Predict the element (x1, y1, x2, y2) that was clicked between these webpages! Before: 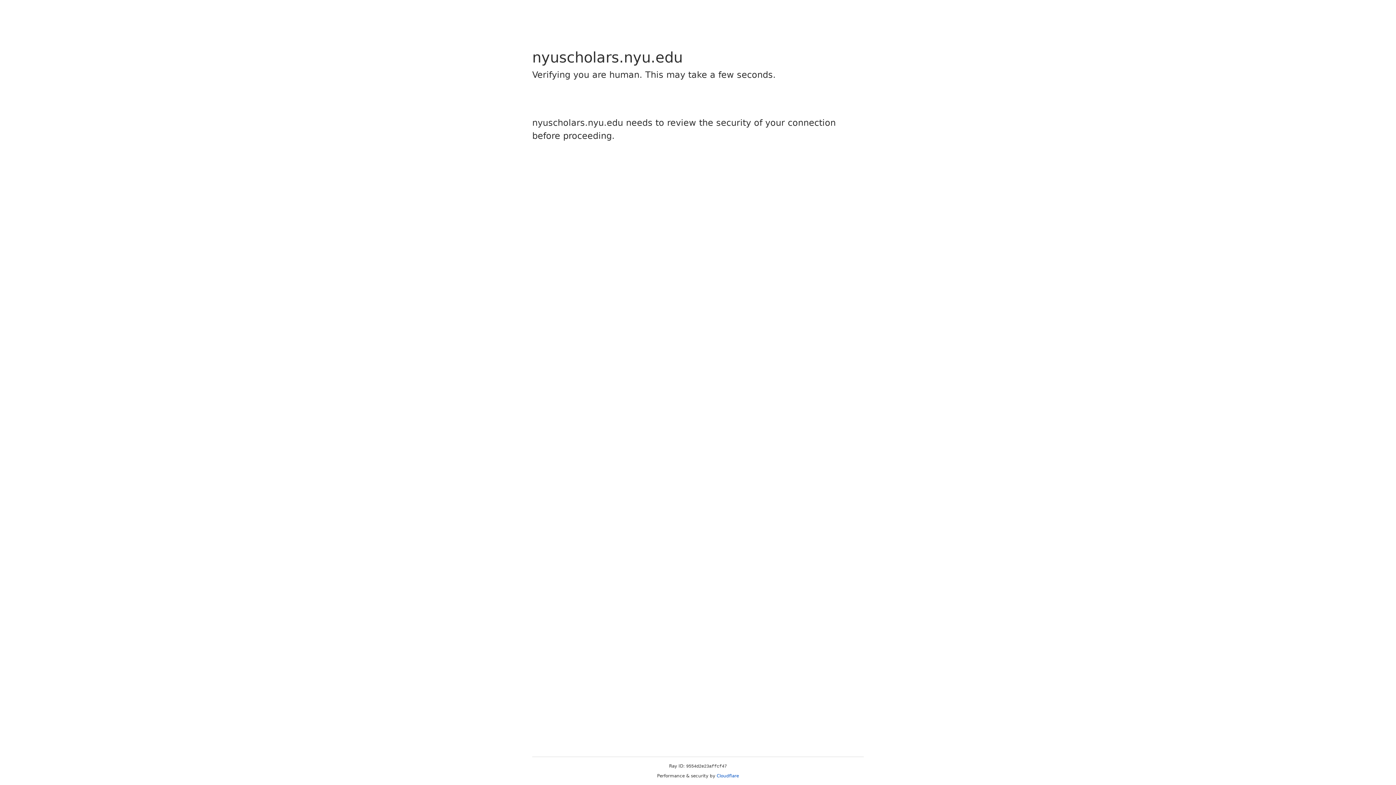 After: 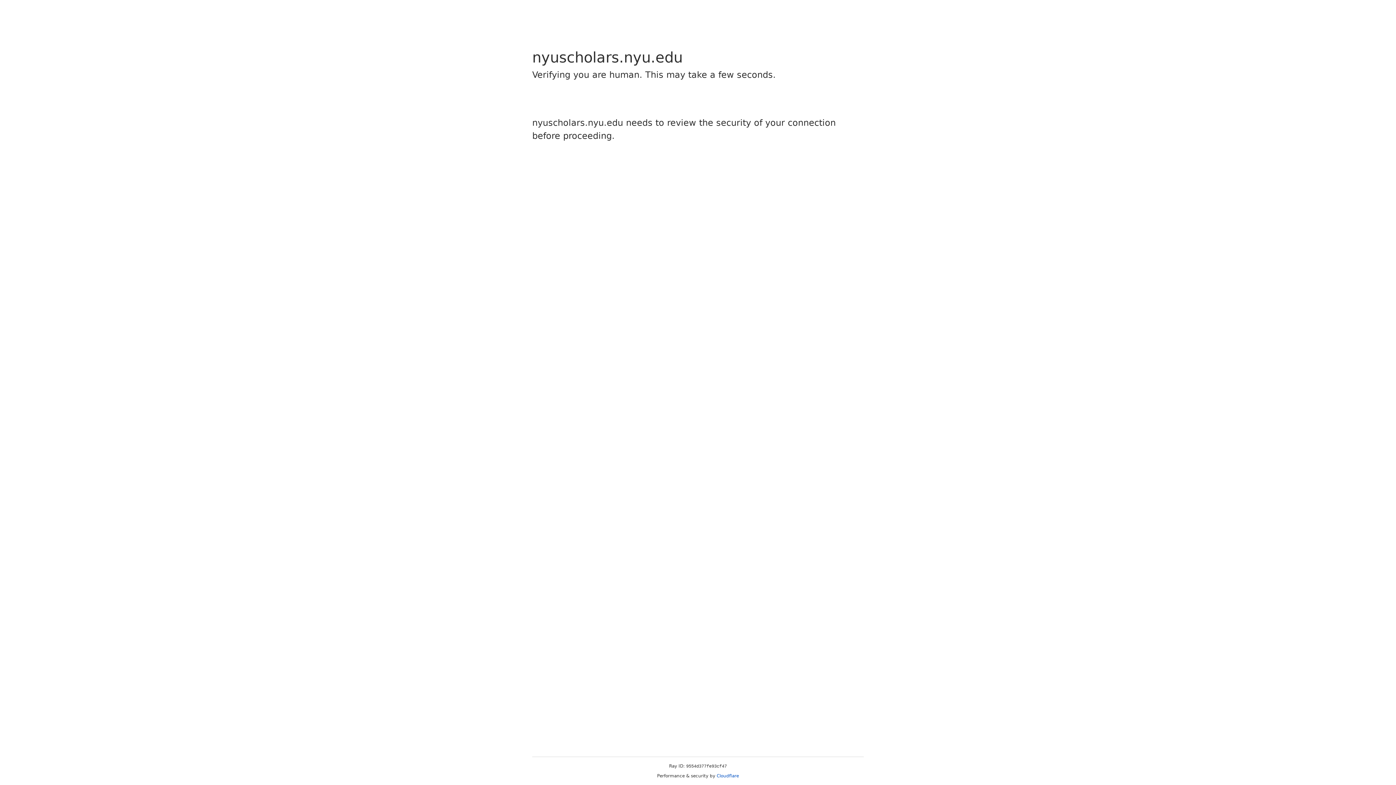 Action: label: Cloudflare bbox: (716, 773, 739, 778)